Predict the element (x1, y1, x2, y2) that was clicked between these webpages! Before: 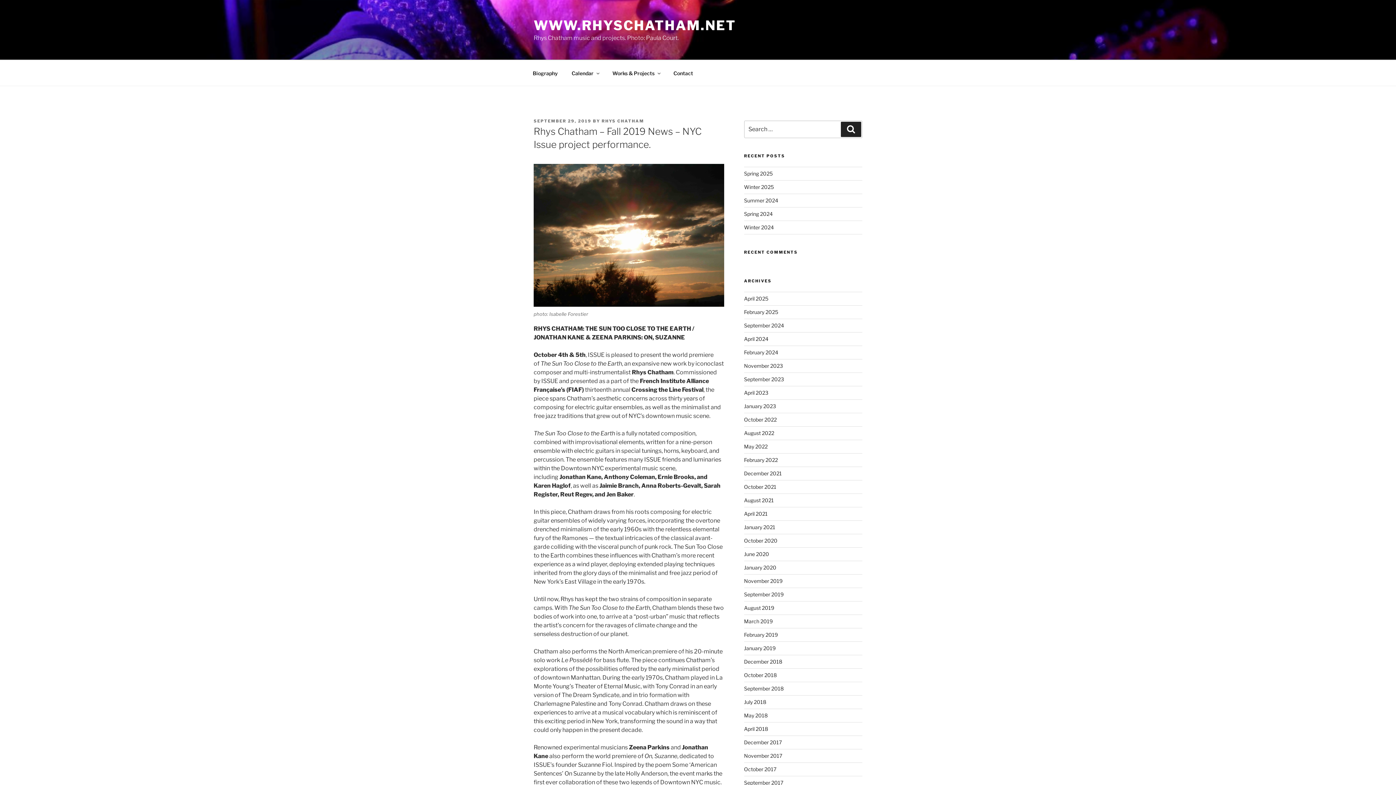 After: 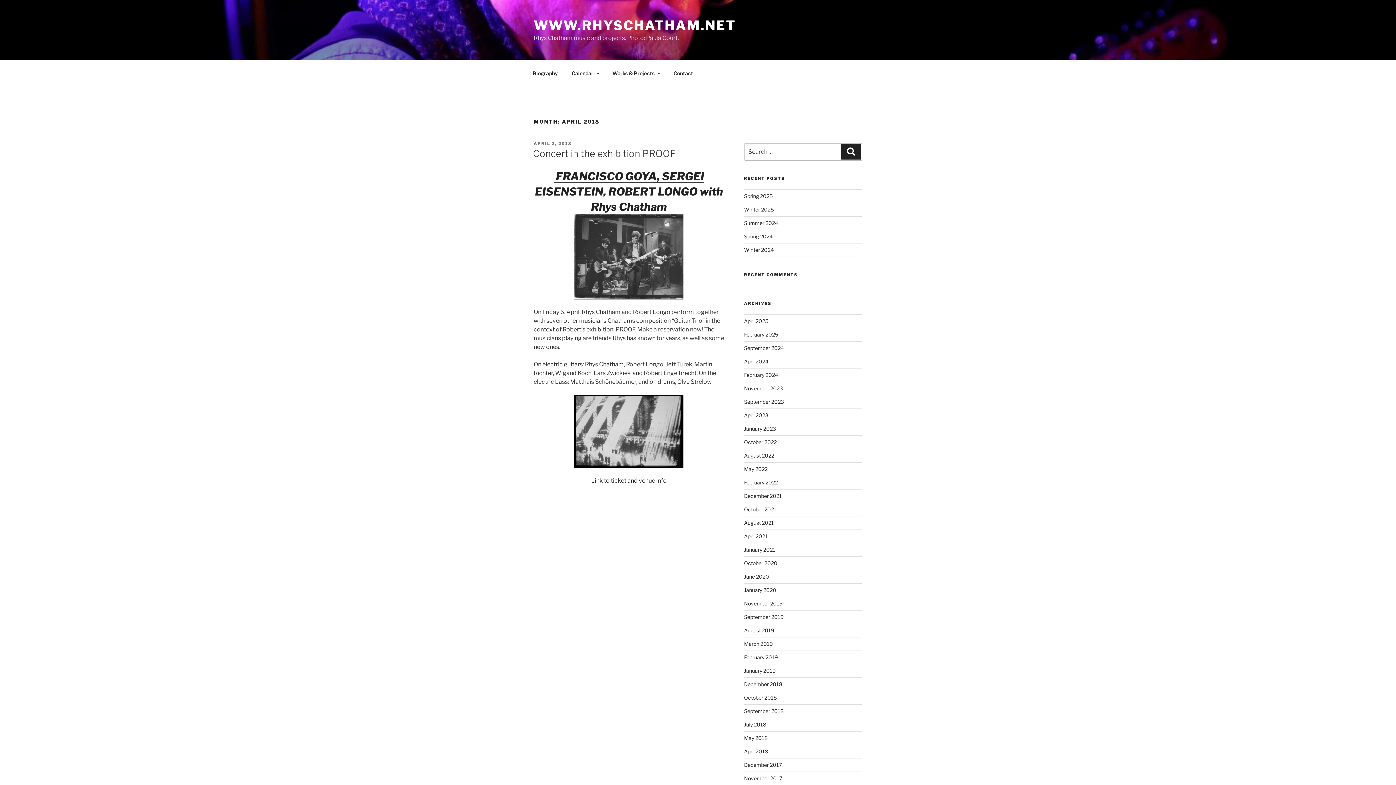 Action: bbox: (744, 726, 768, 732) label: April 2018